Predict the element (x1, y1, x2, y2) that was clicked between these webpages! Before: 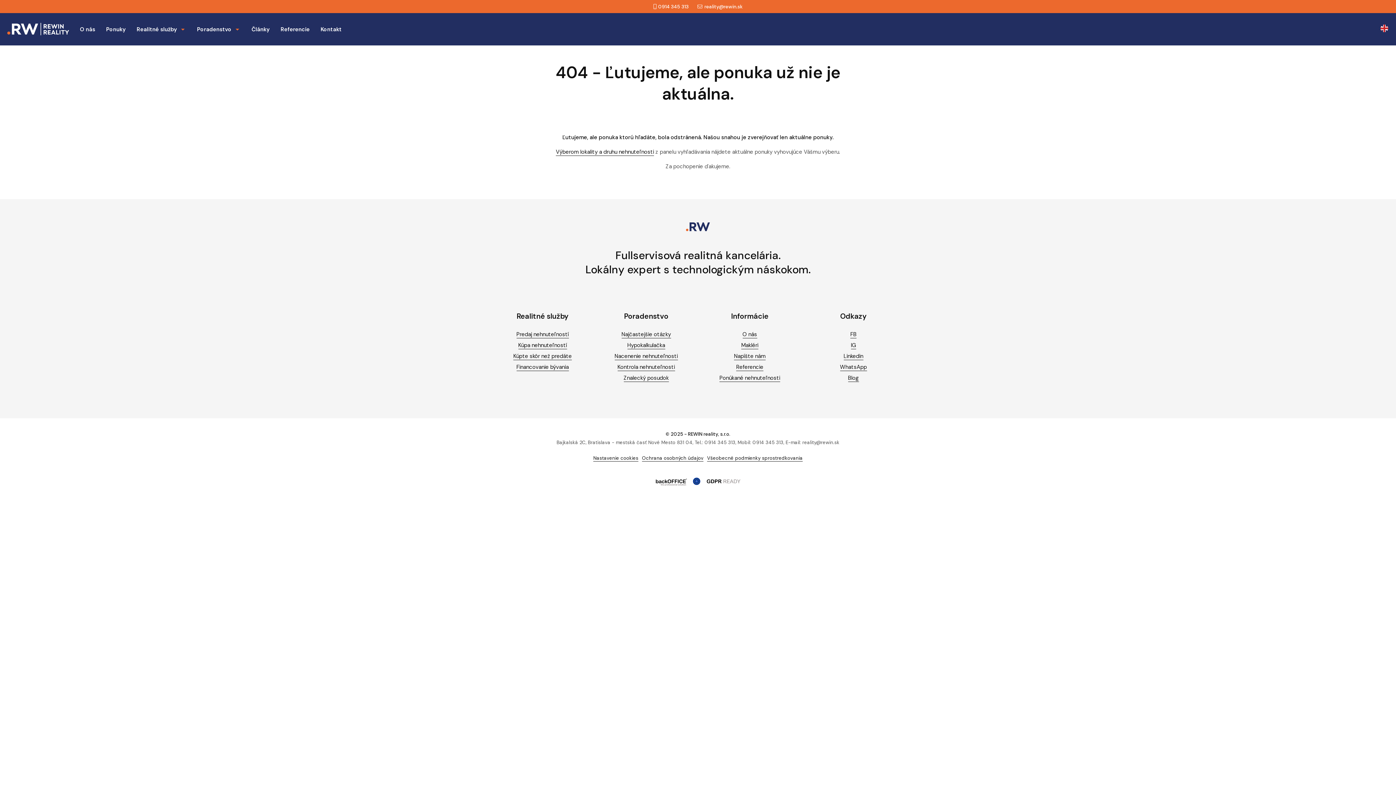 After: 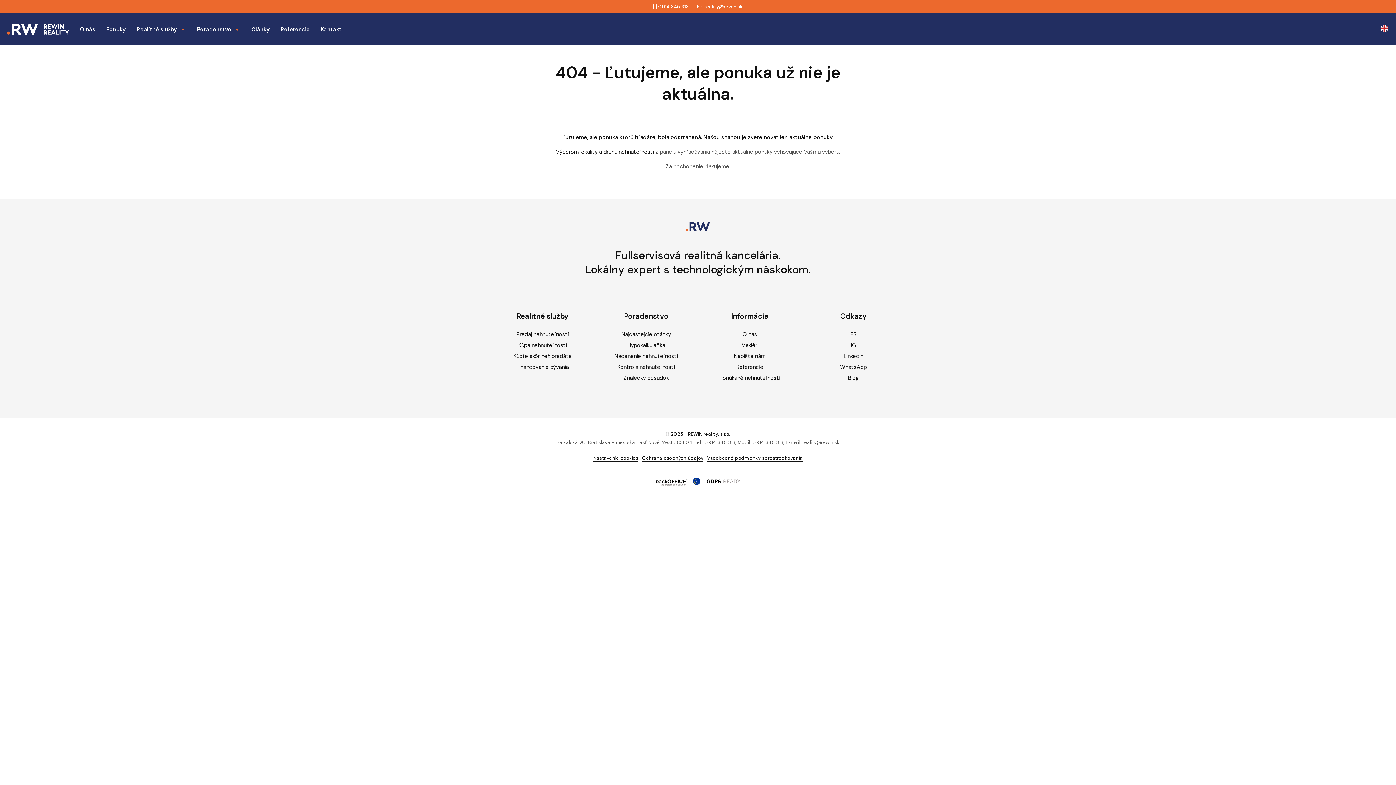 Action: label: 0914 345 313 bbox: (653, 3, 688, 9)